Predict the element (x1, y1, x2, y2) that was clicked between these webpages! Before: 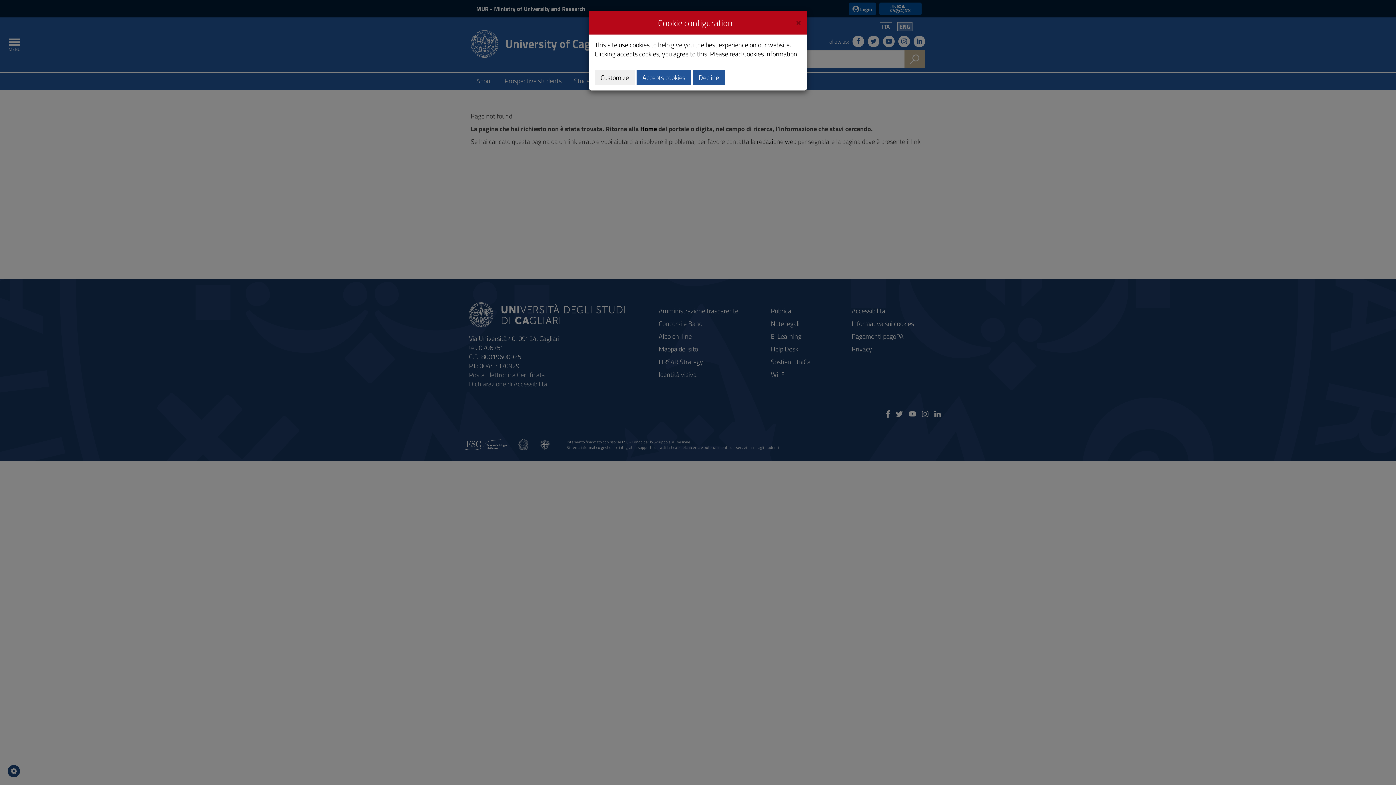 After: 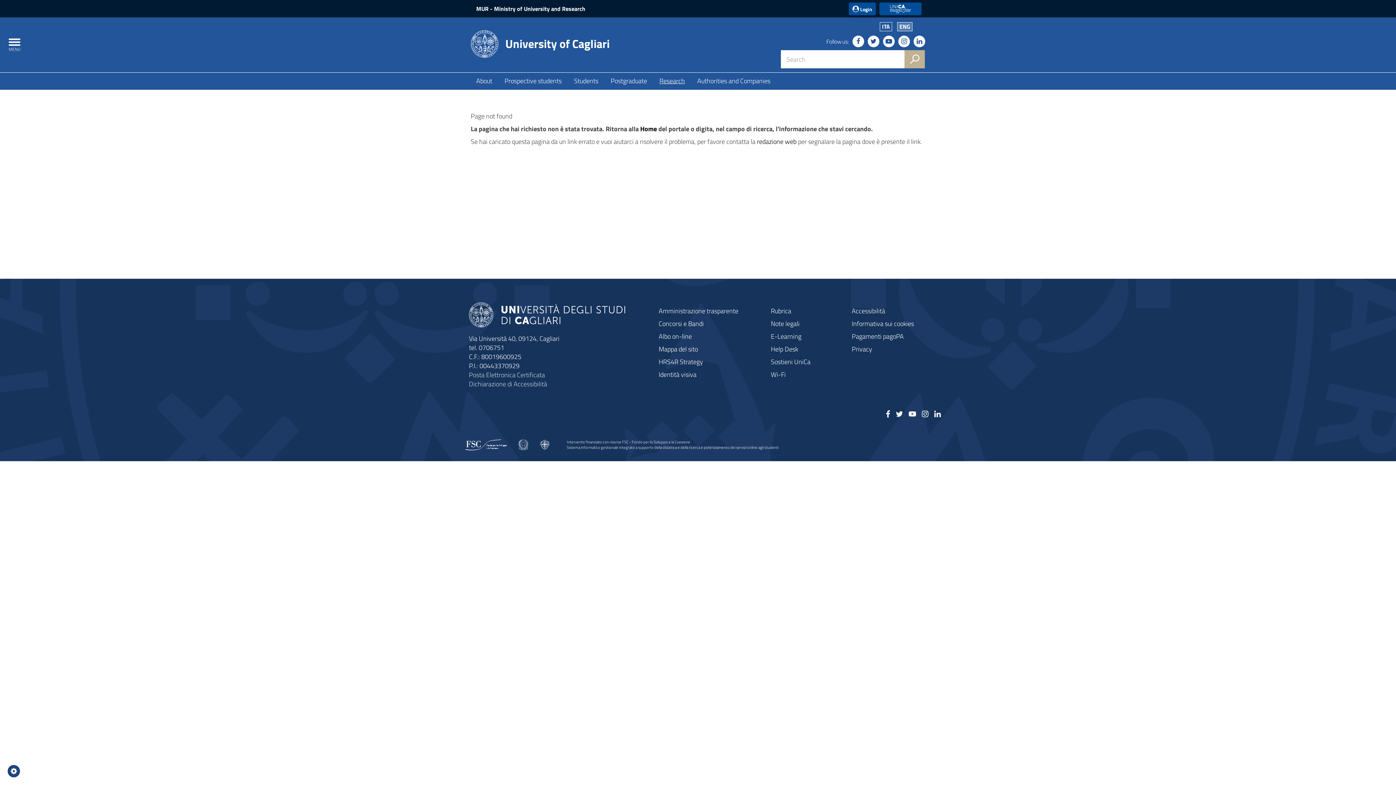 Action: bbox: (636, 69, 691, 85) label: Accepts cookies